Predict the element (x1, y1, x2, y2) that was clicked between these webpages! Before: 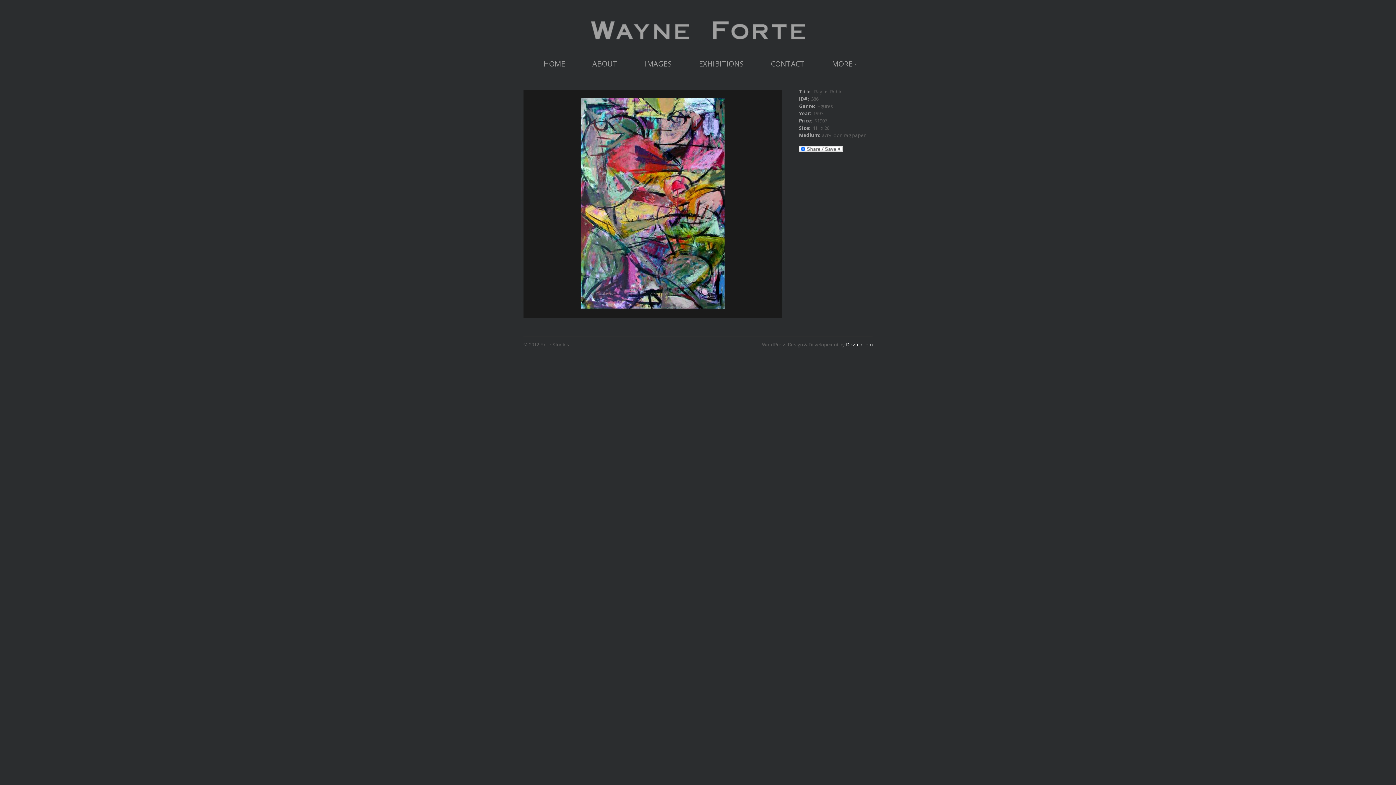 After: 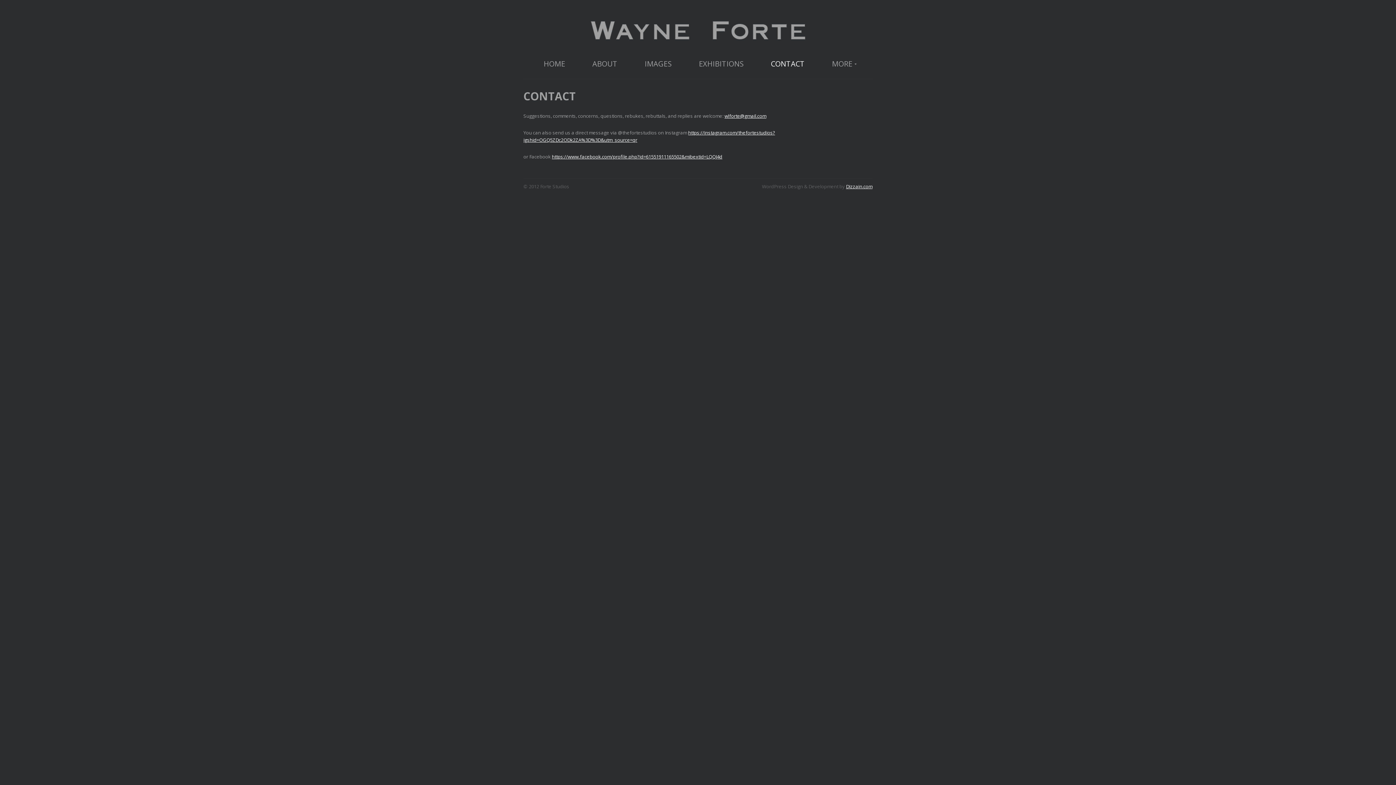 Action: label: CONTACT bbox: (758, 54, 818, 73)